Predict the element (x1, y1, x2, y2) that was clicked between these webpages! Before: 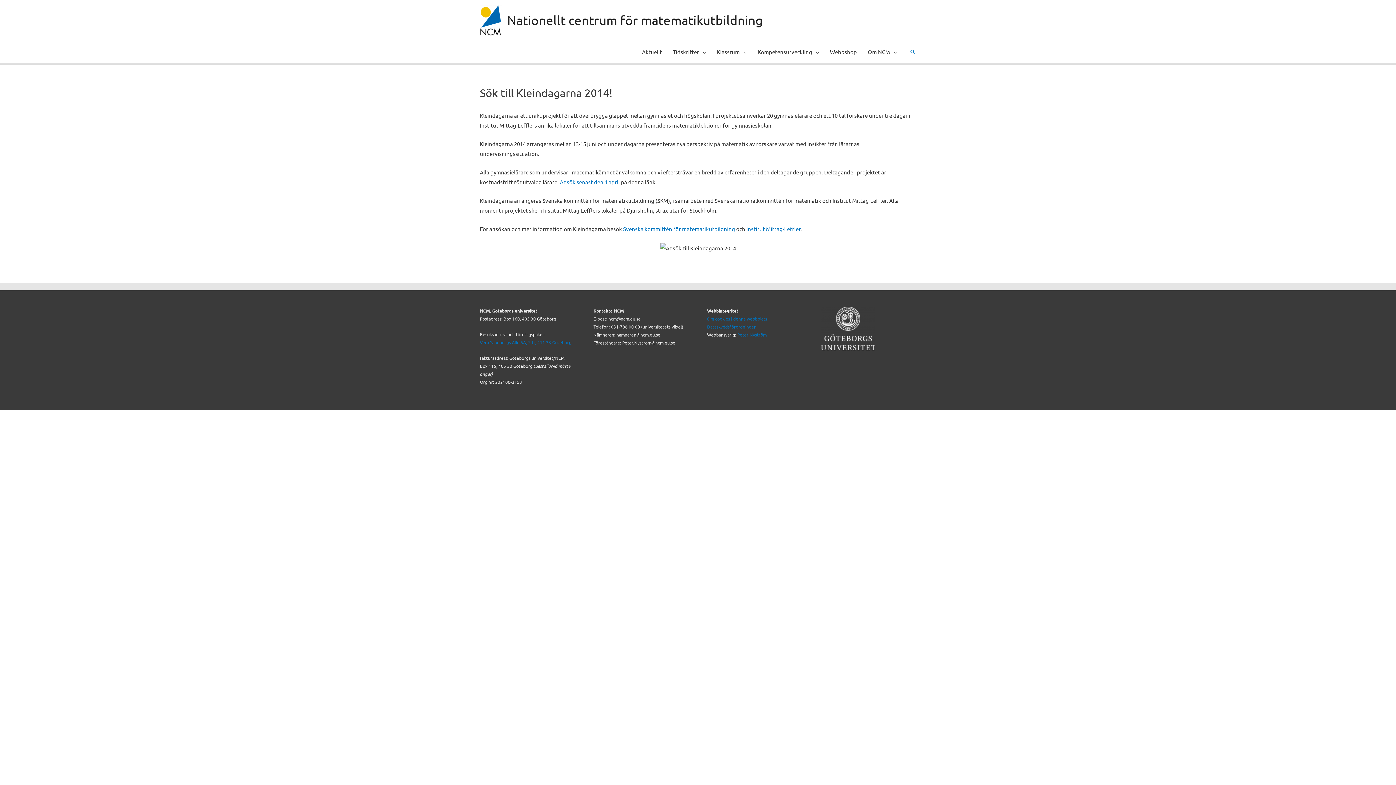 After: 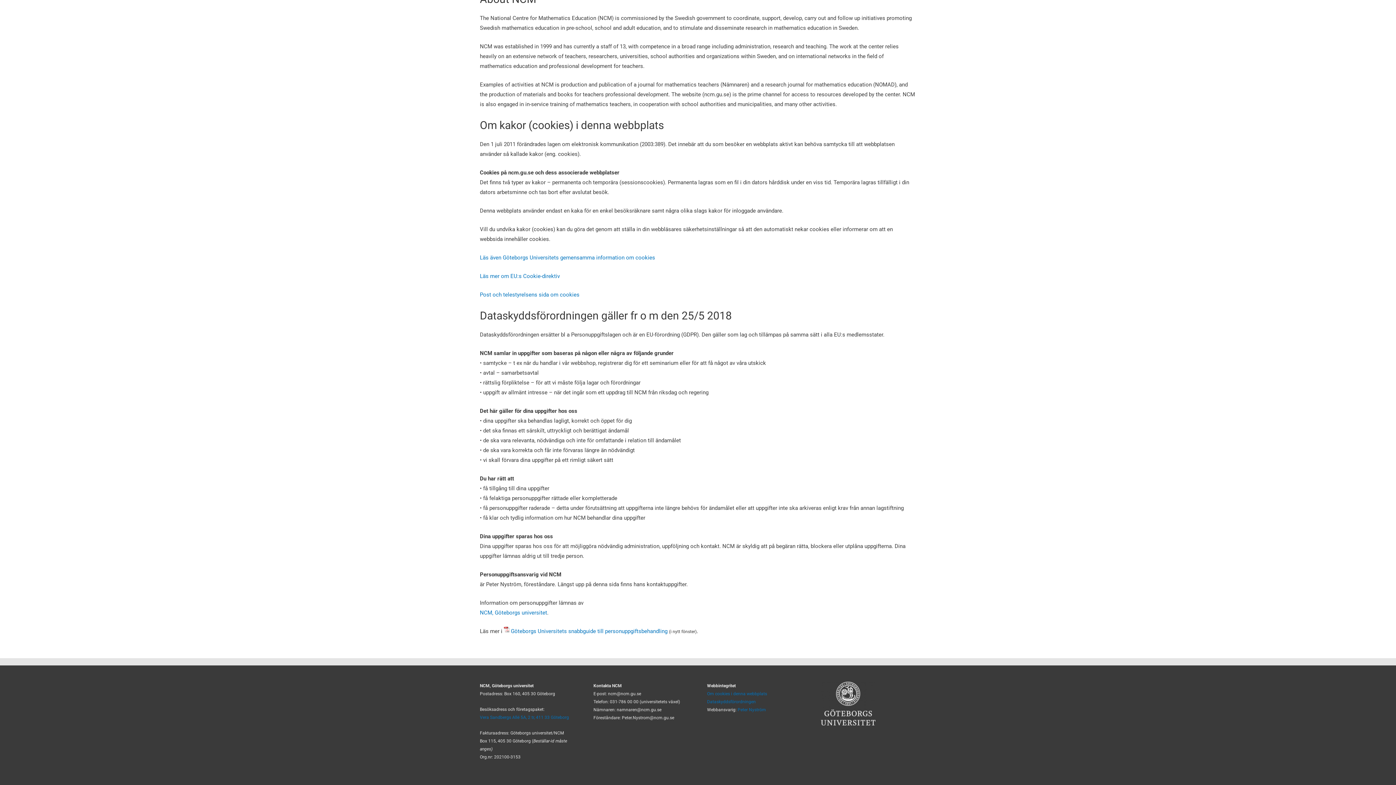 Action: bbox: (707, 315, 767, 321) label: Om cookies i denna webbplats